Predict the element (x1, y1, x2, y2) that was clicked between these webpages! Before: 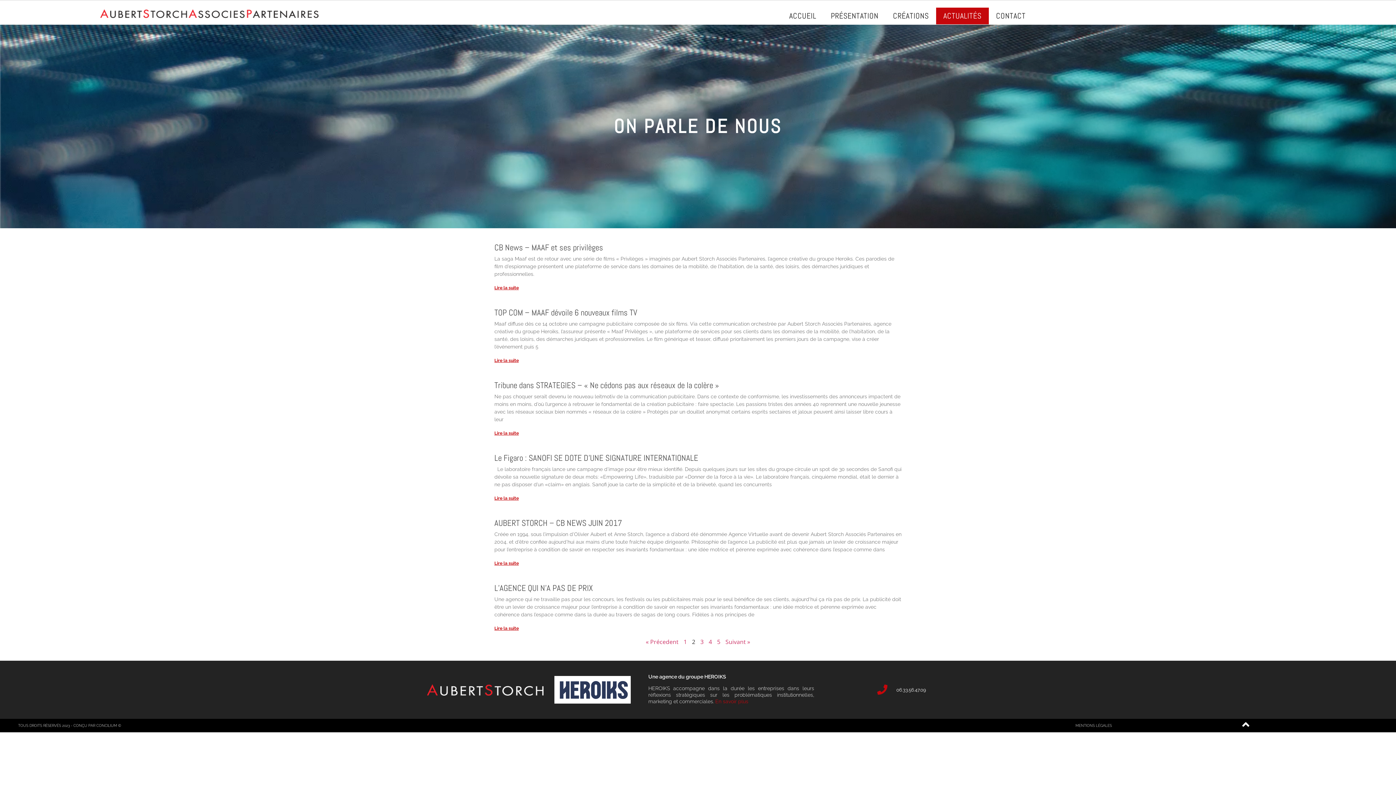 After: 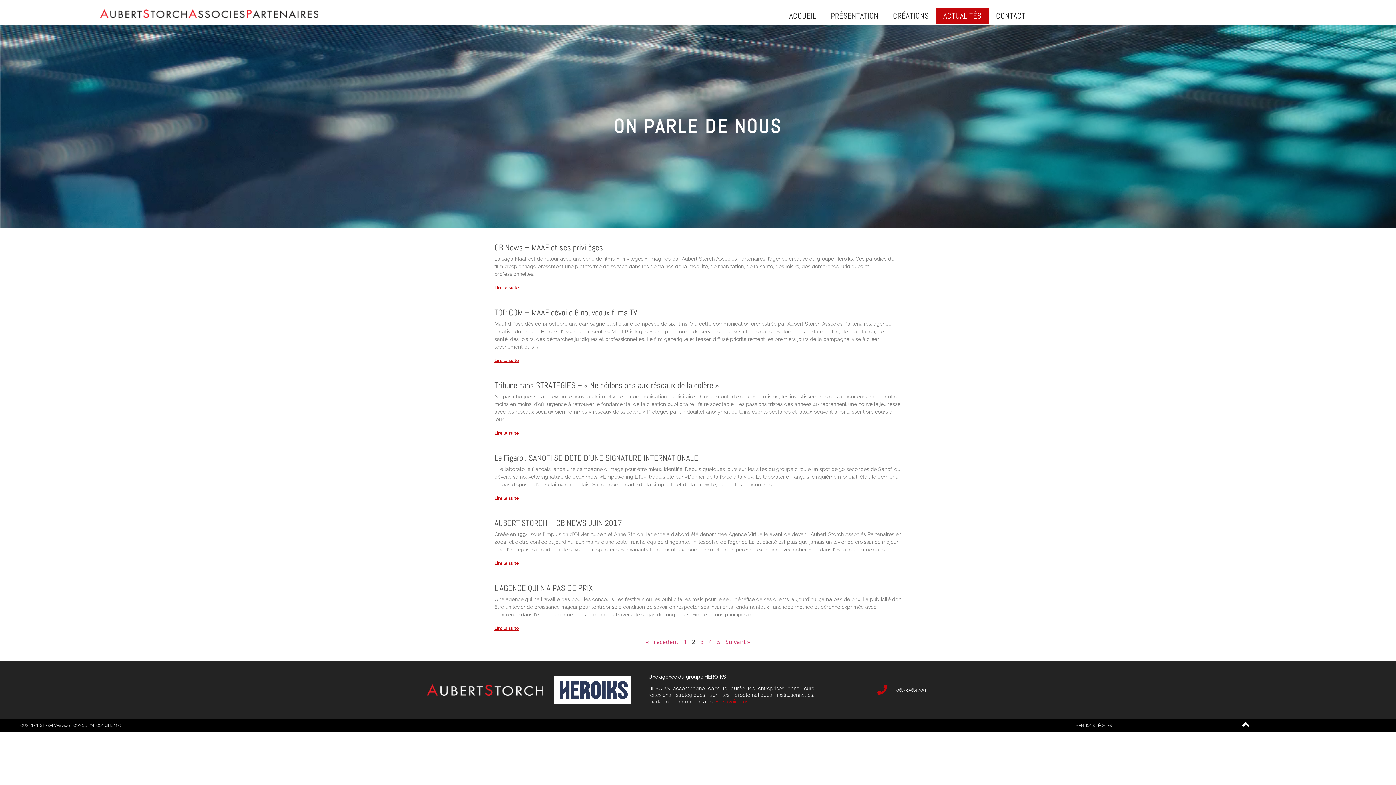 Action: bbox: (96, 723, 121, 727) label: CONCILIUM ©